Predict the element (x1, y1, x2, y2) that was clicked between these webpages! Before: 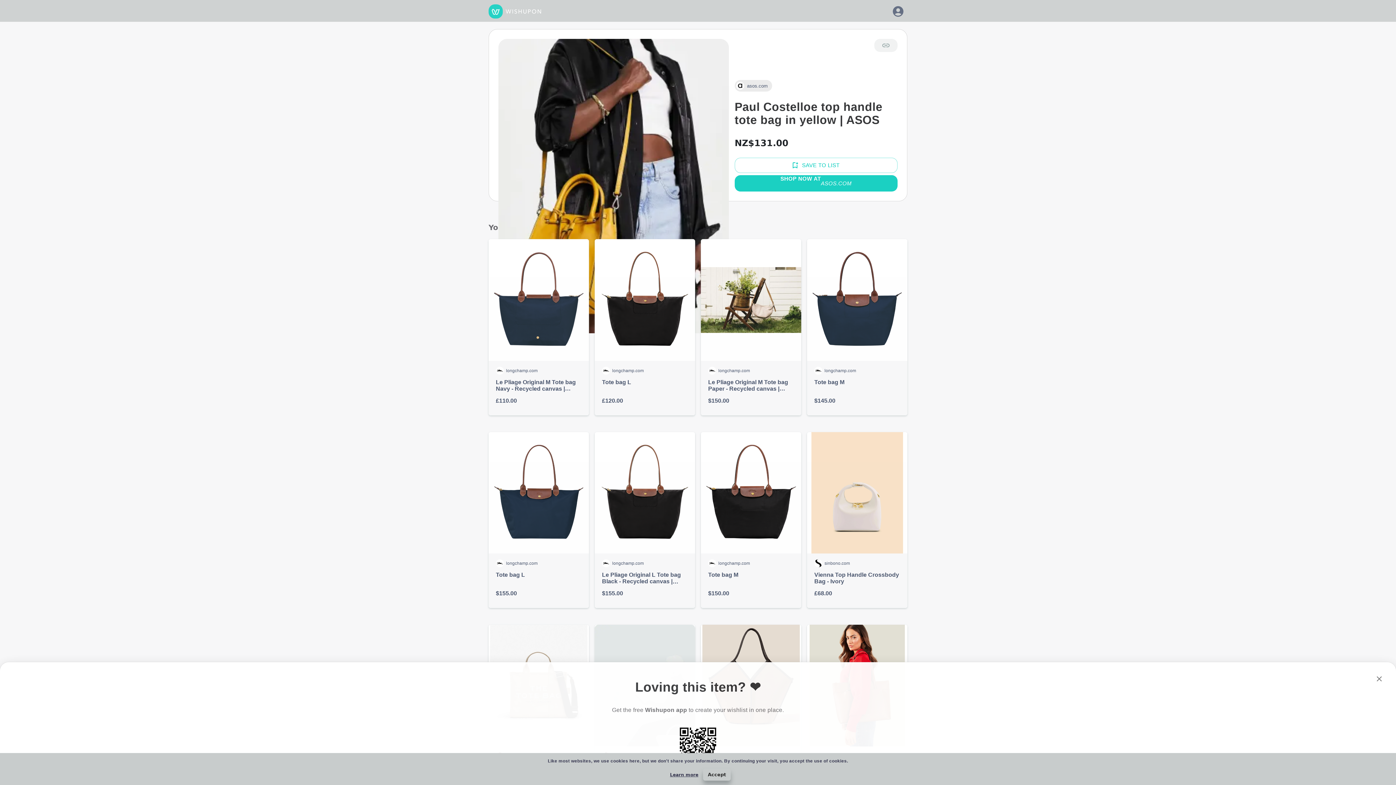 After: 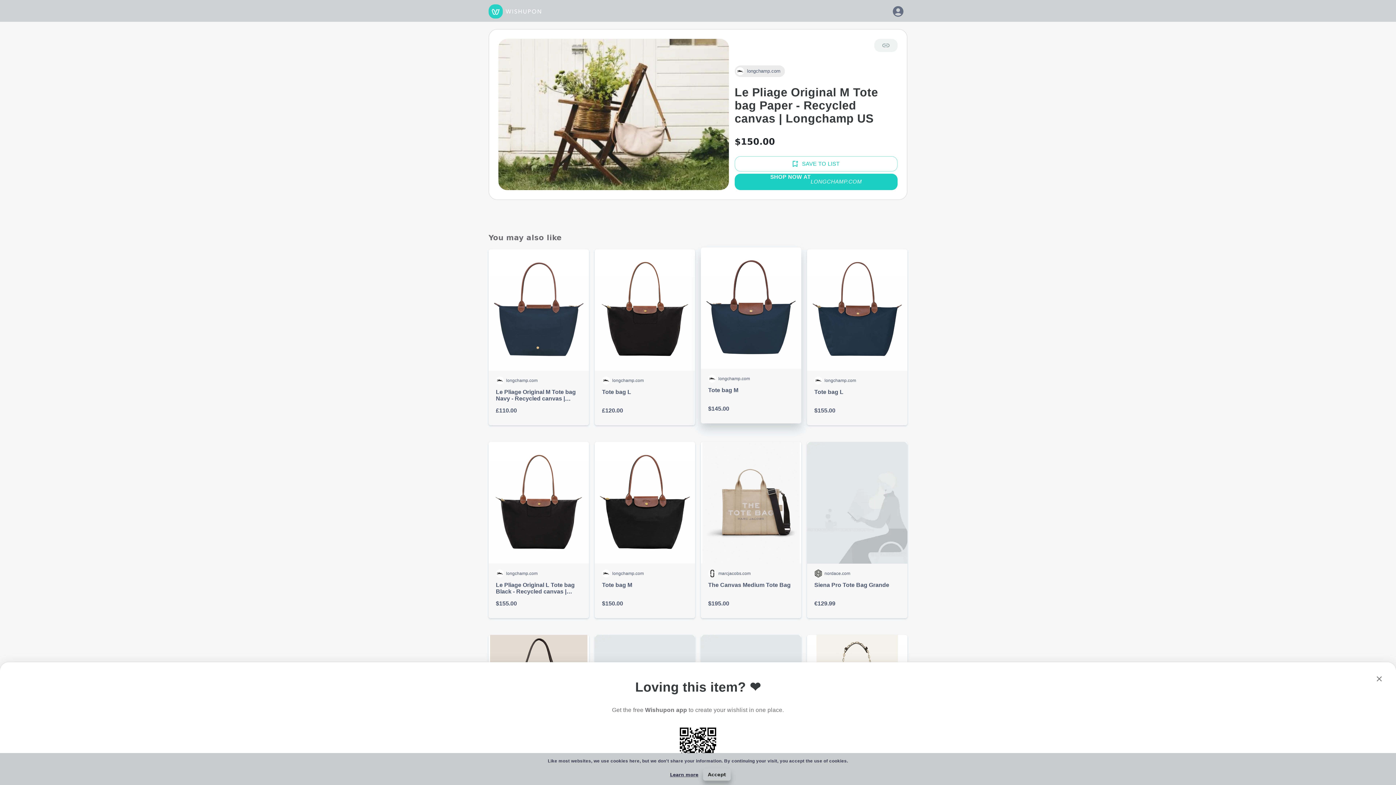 Action: label: longchamp.com

Le Pliage Original M Tote bag Paper - Recycled canvas | Longchamp US

$150.00 bbox: (701, 239, 801, 415)